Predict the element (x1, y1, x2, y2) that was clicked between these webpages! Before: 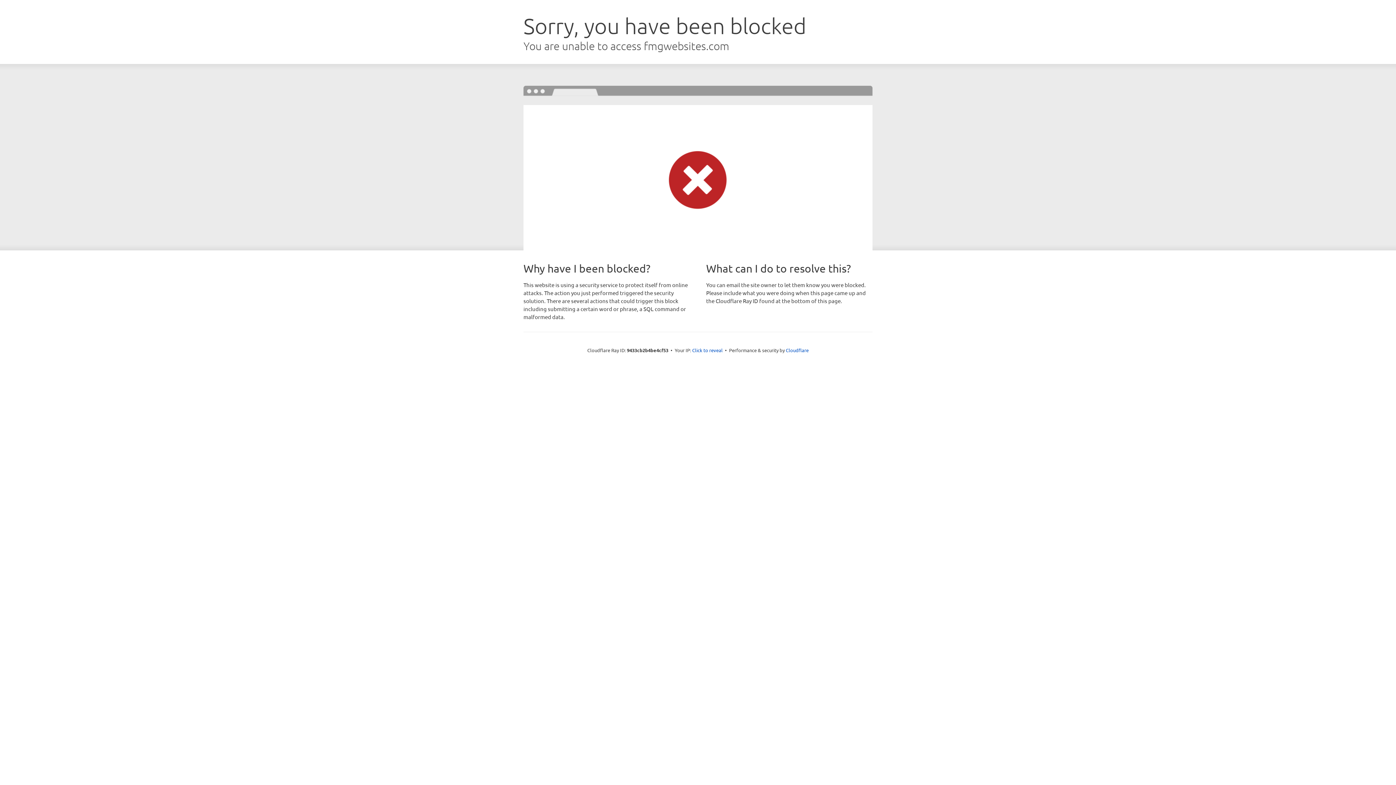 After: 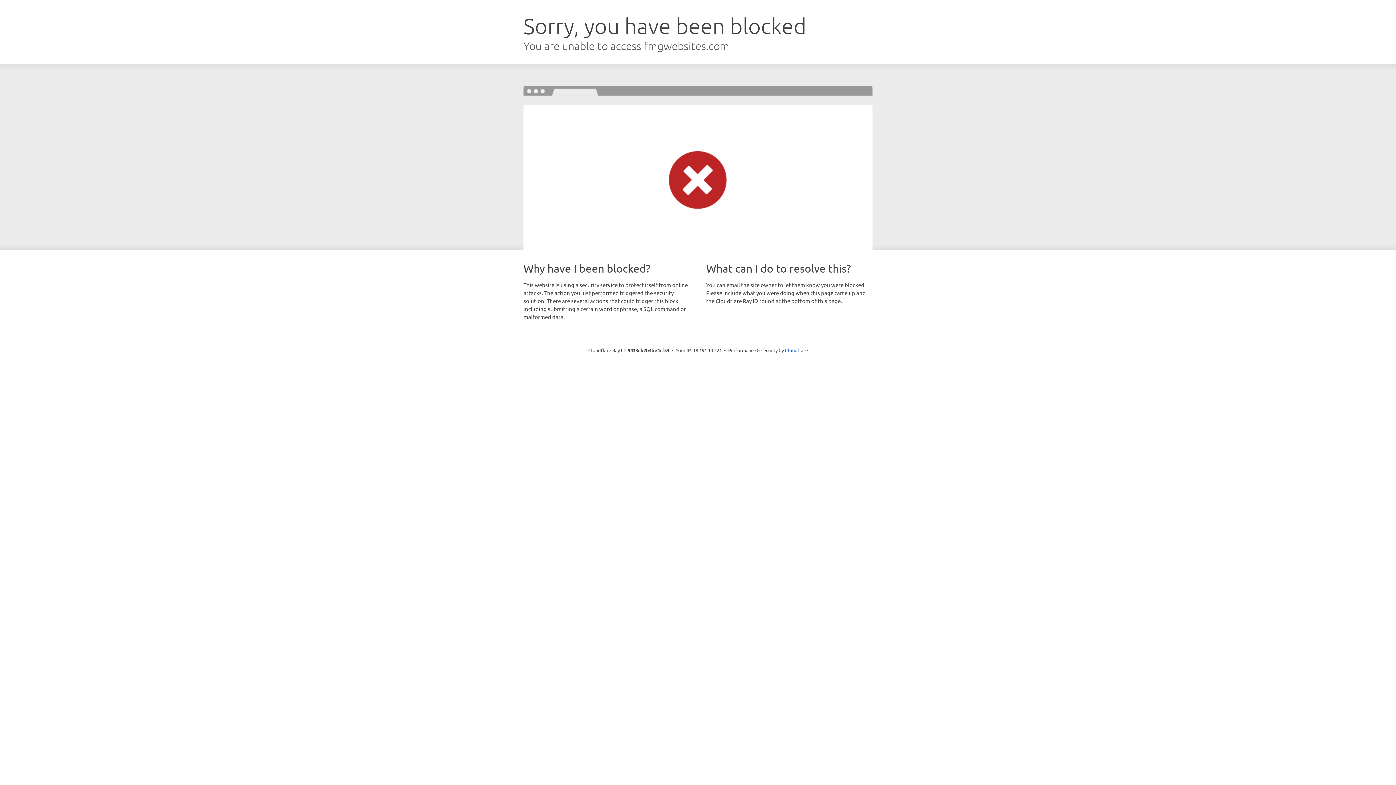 Action: label: Click to reveal bbox: (692, 346, 722, 353)